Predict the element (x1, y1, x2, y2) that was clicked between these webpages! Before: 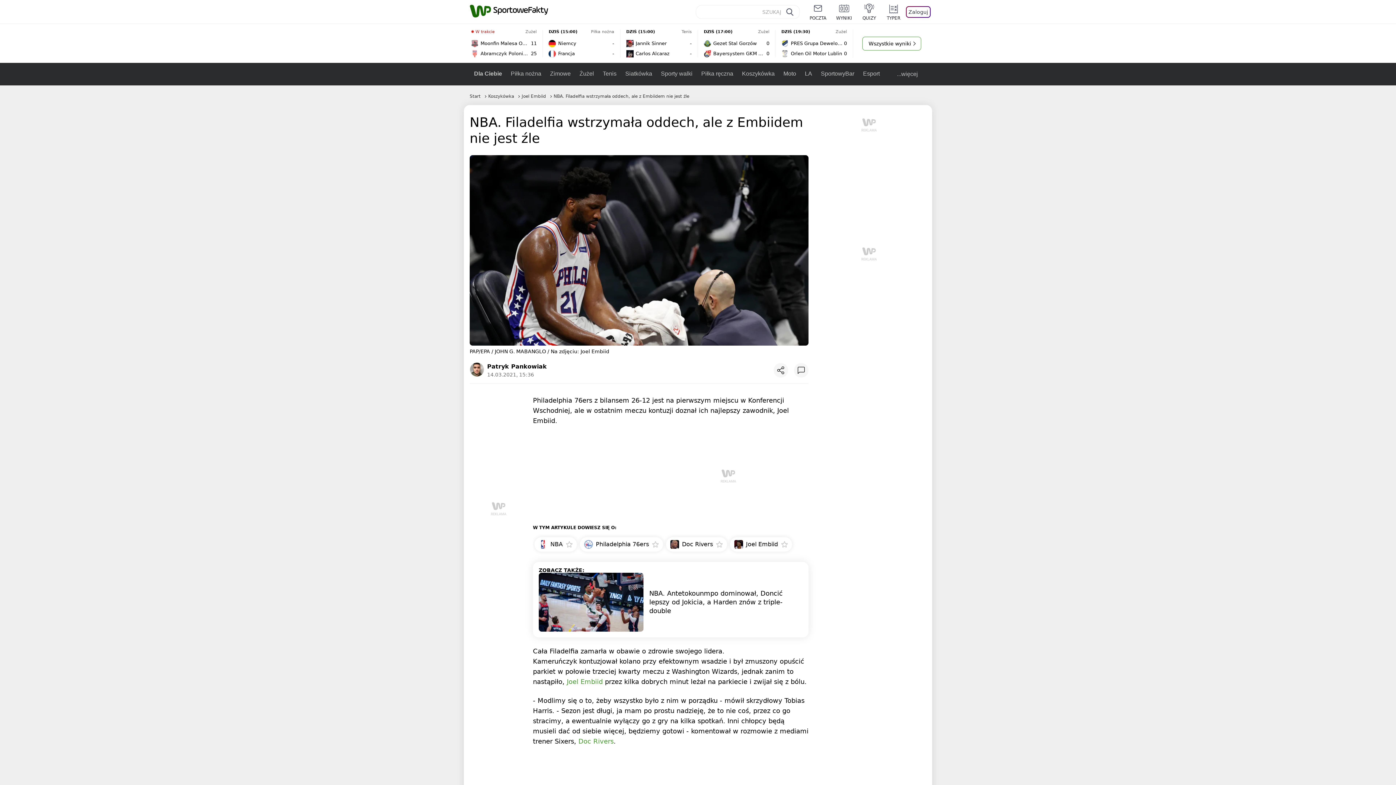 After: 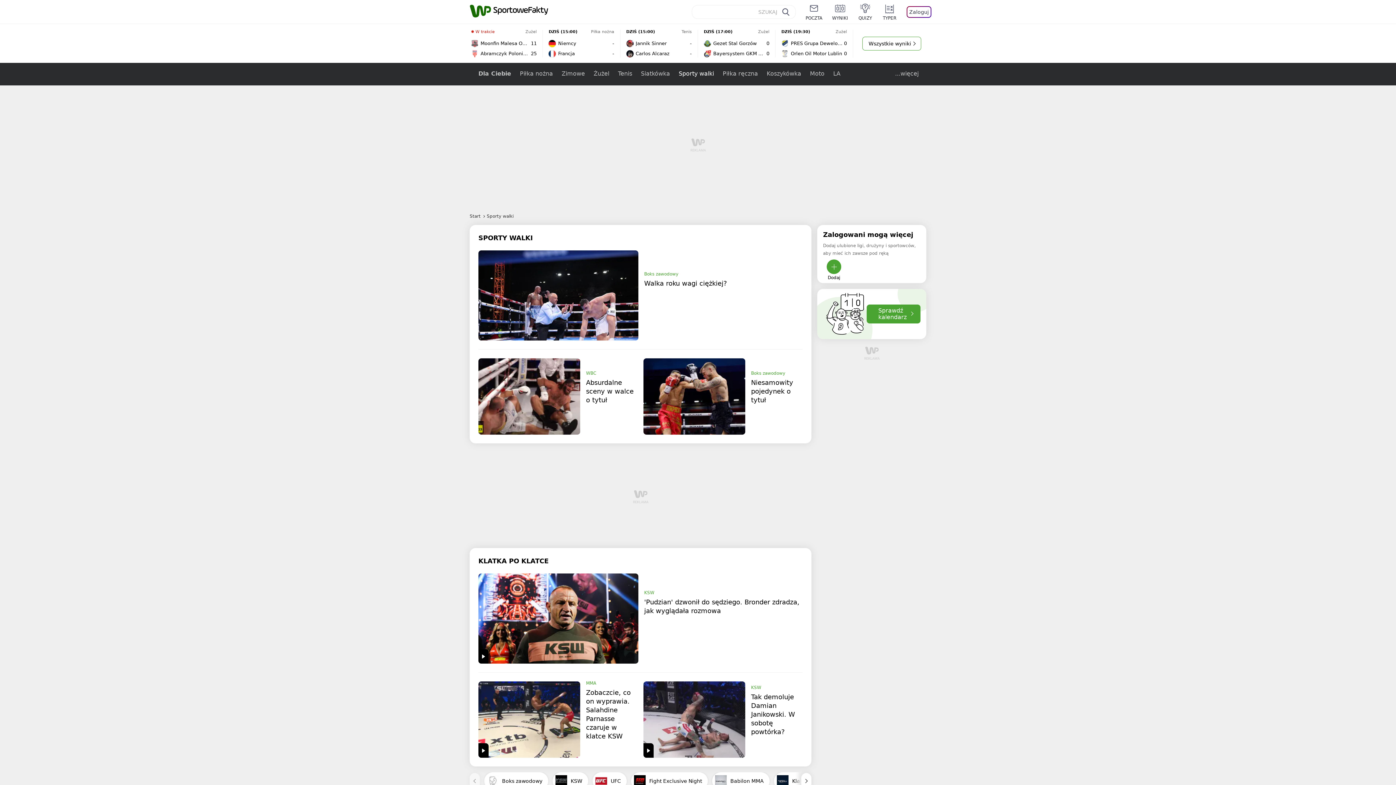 Action: label: Sporty walki bbox: (656, 62, 697, 85)